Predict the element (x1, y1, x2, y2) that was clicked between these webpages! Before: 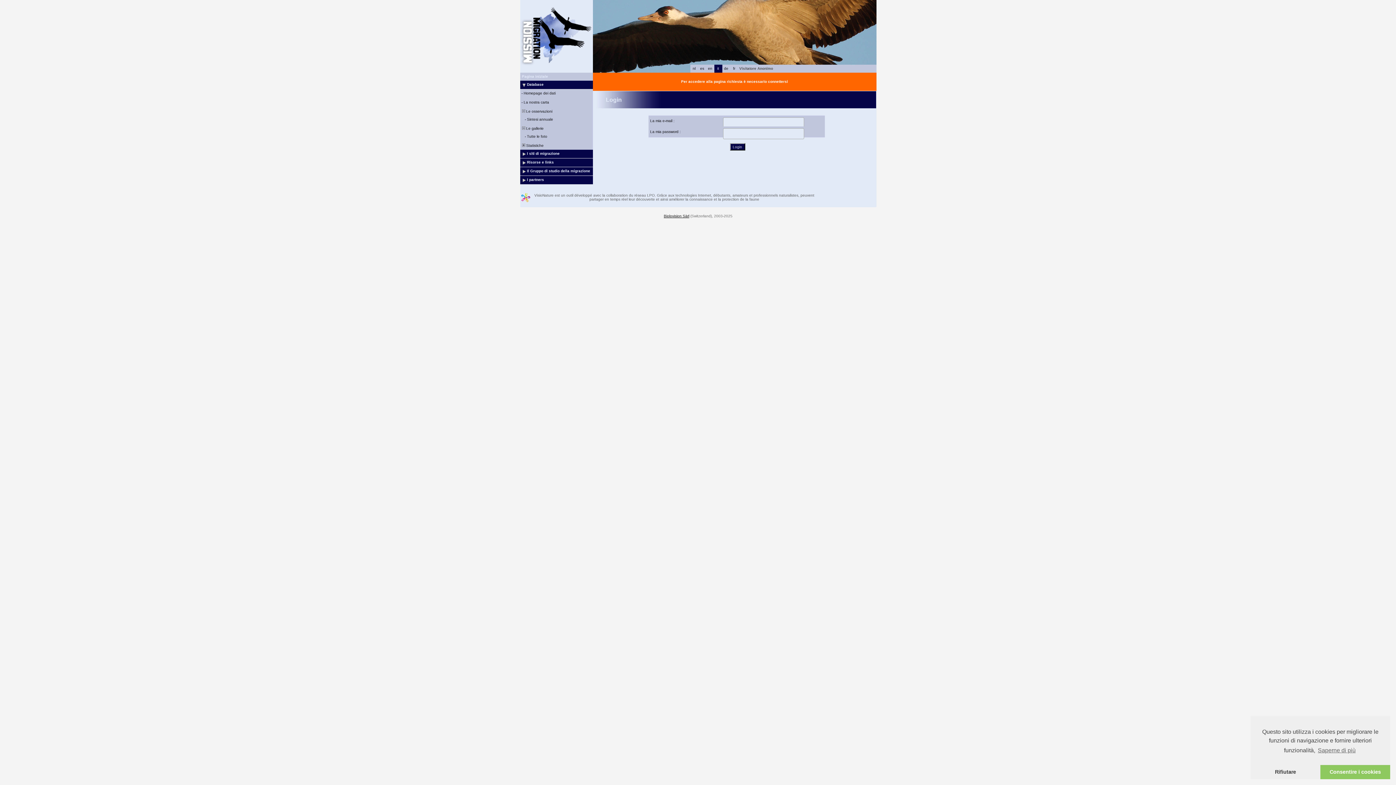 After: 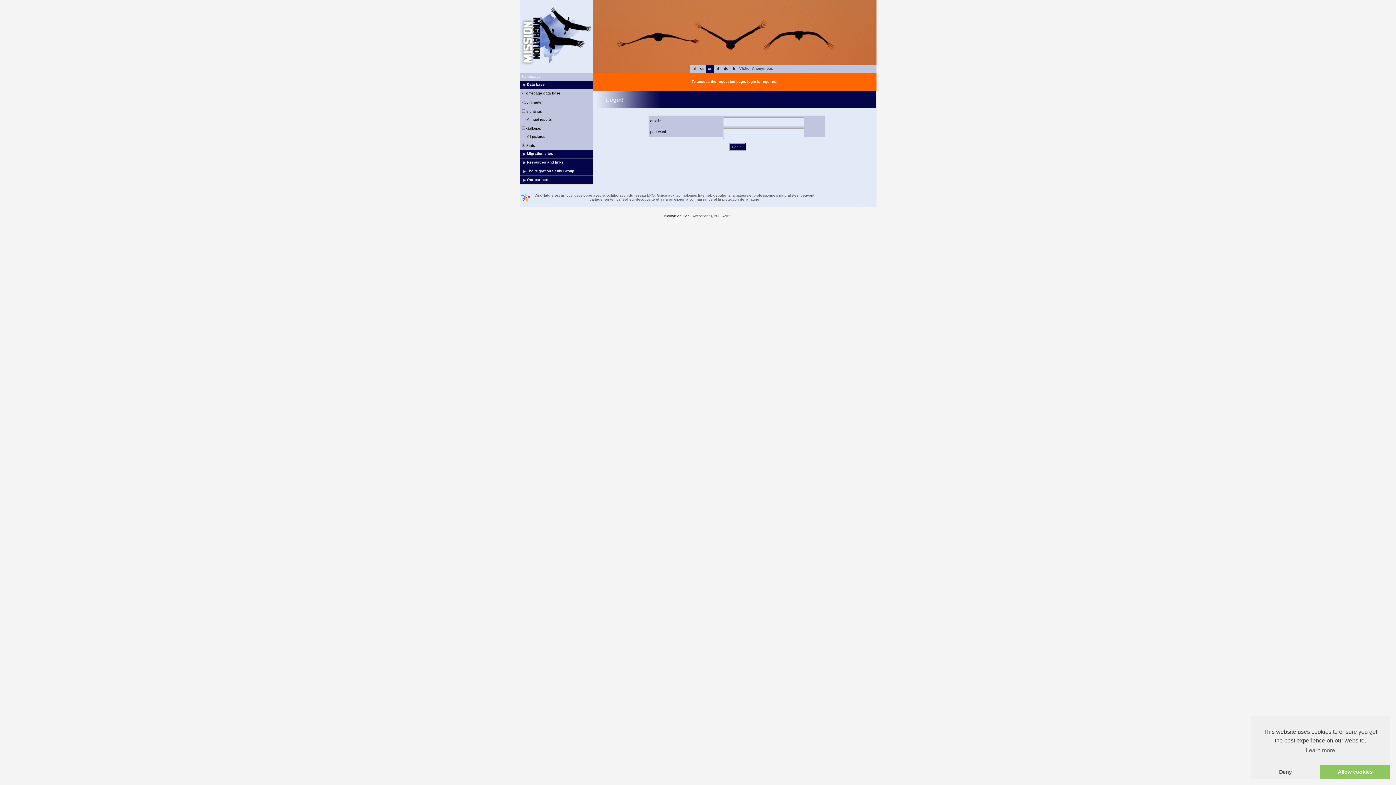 Action: bbox: (708, 66, 712, 70) label: en